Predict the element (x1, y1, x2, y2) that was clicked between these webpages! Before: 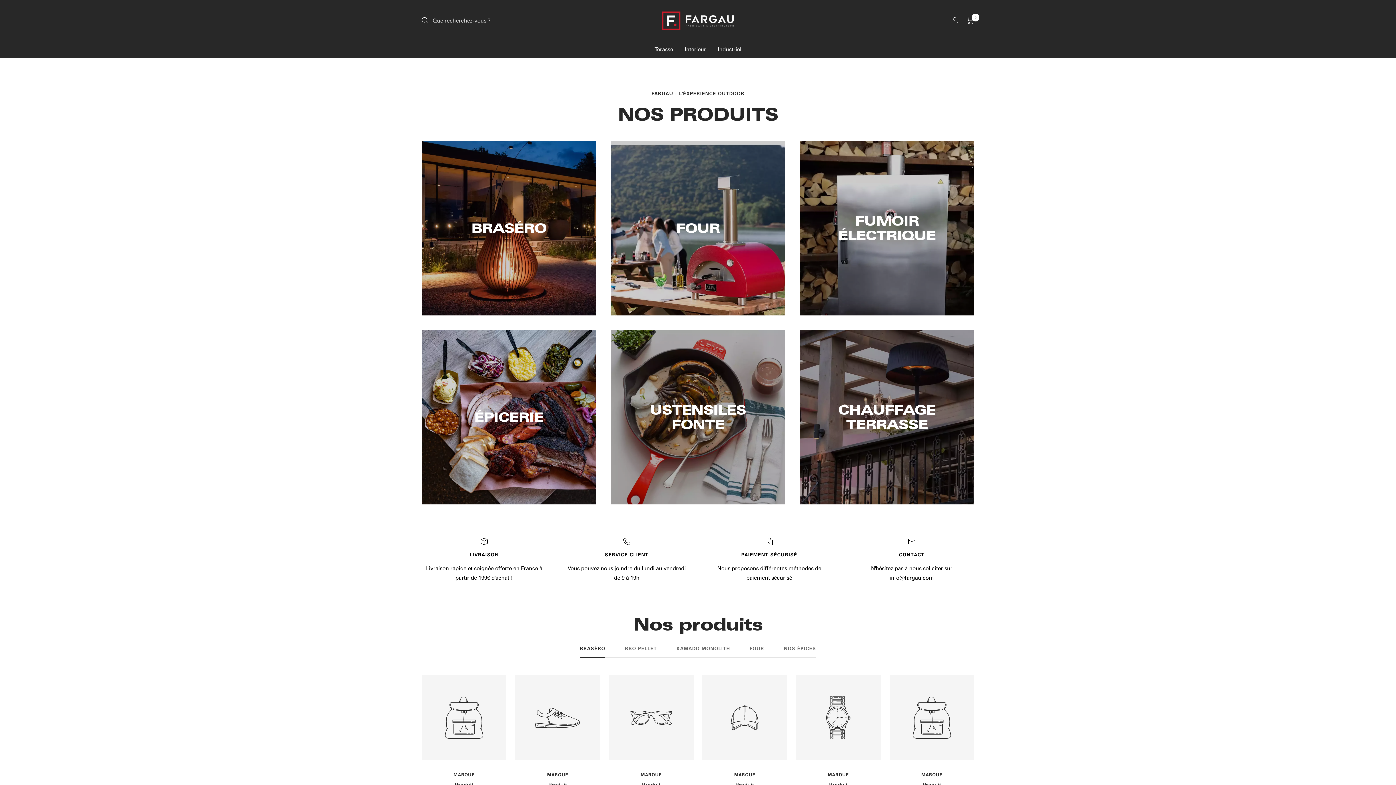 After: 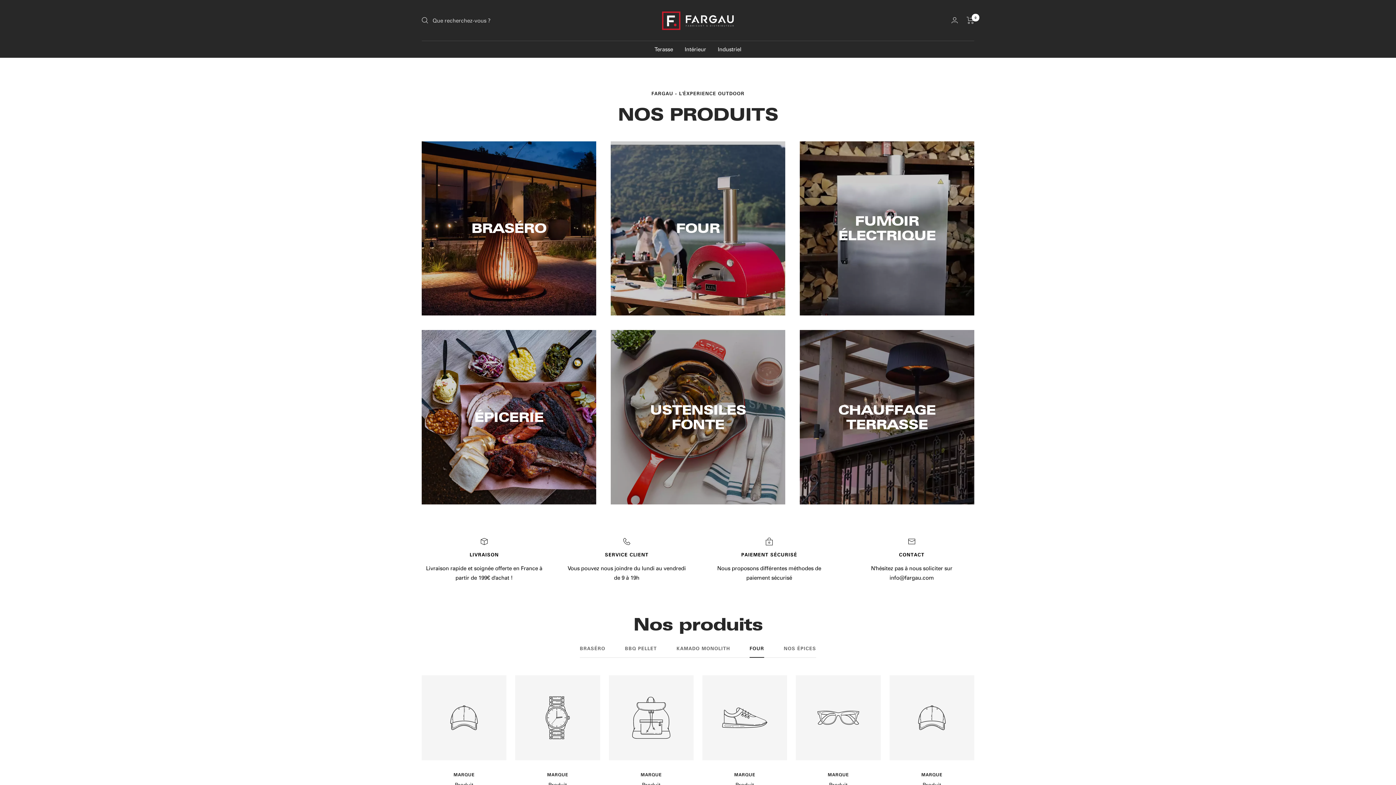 Action: label: FOUR bbox: (749, 645, 764, 658)